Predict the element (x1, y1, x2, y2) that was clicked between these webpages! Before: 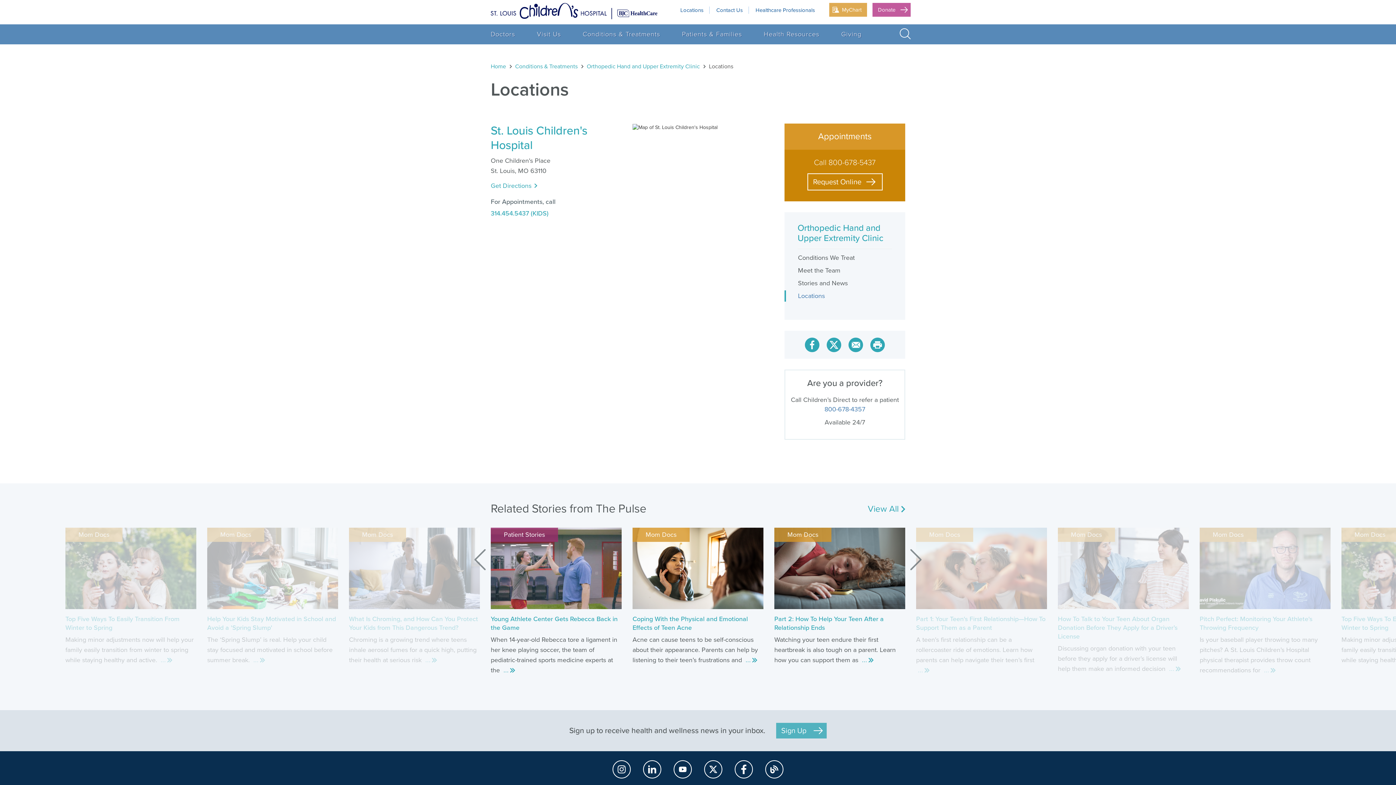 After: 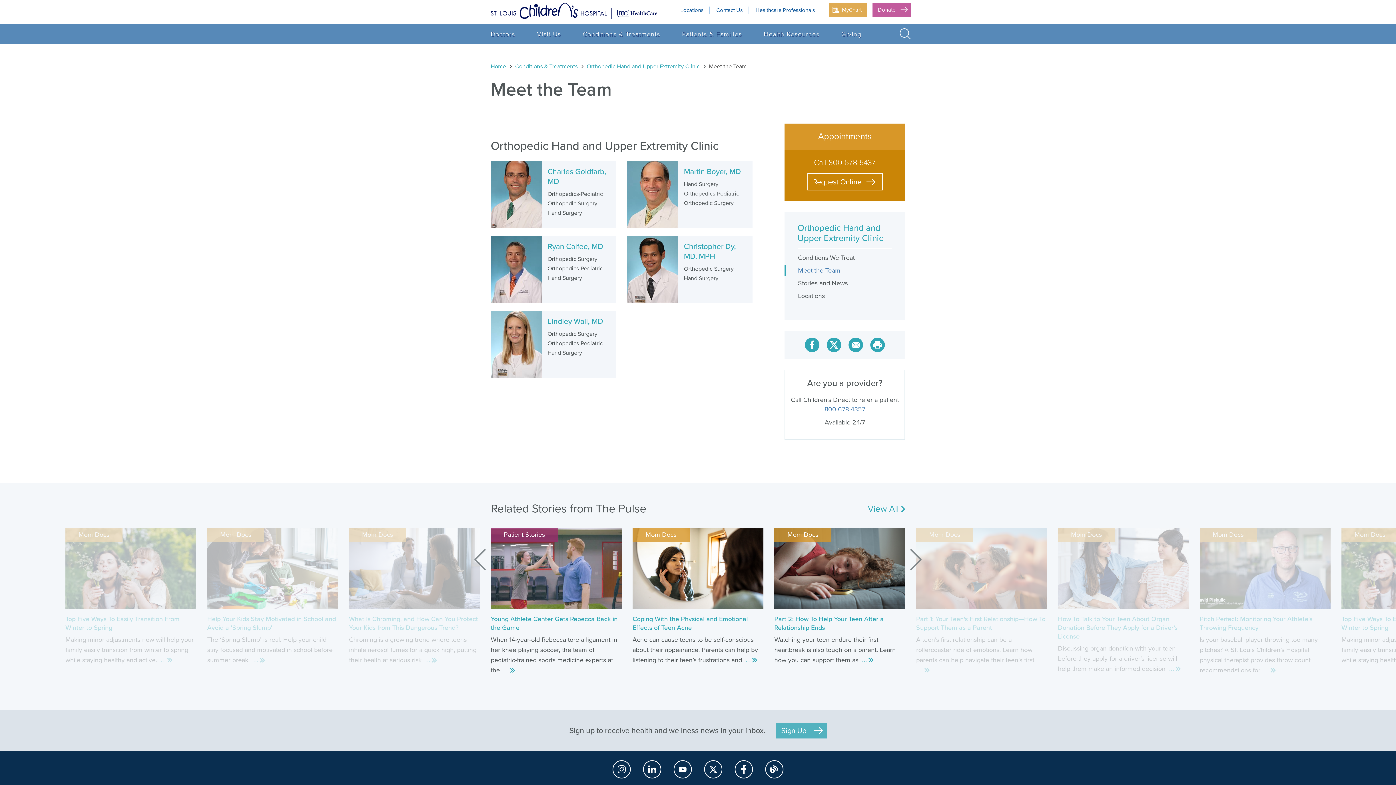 Action: label: Meet the Team bbox: (784, 265, 905, 276)